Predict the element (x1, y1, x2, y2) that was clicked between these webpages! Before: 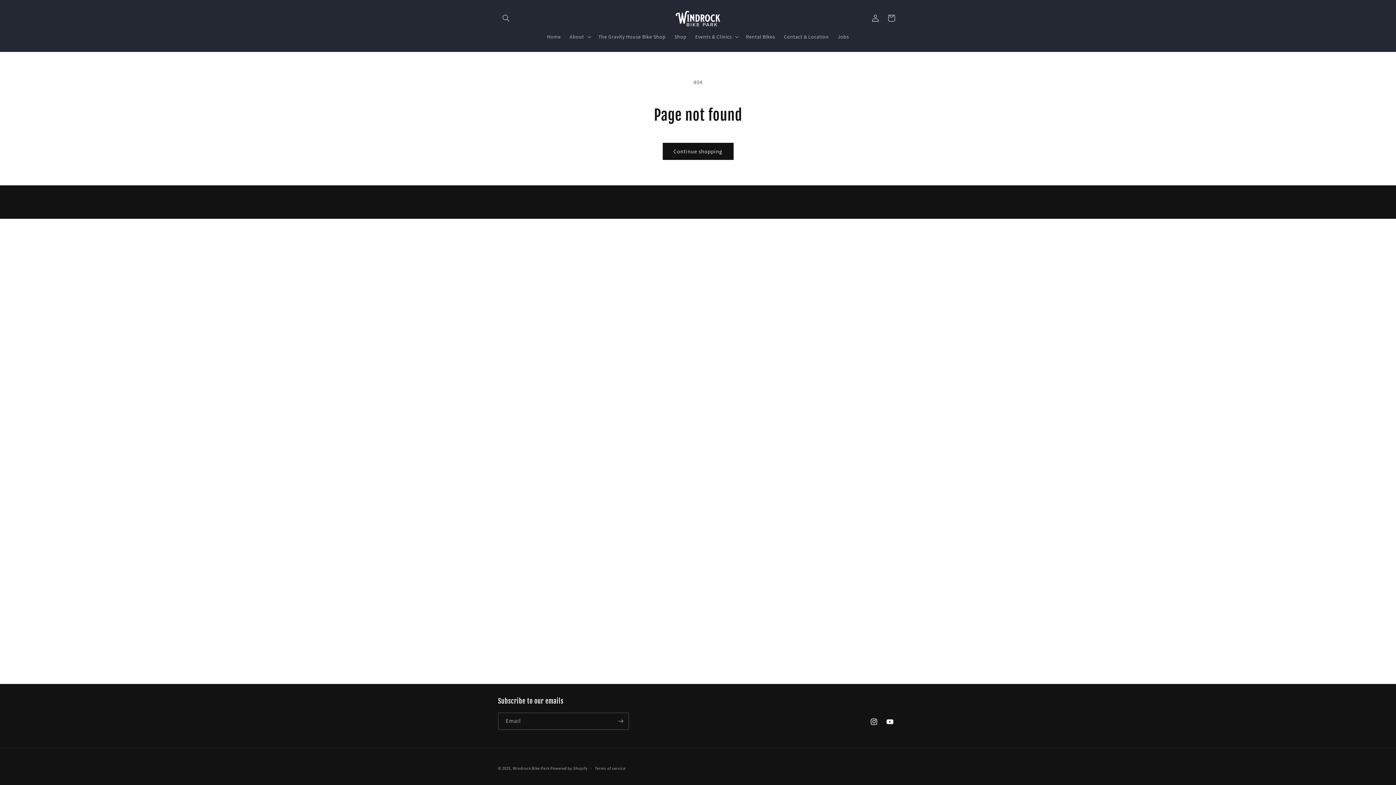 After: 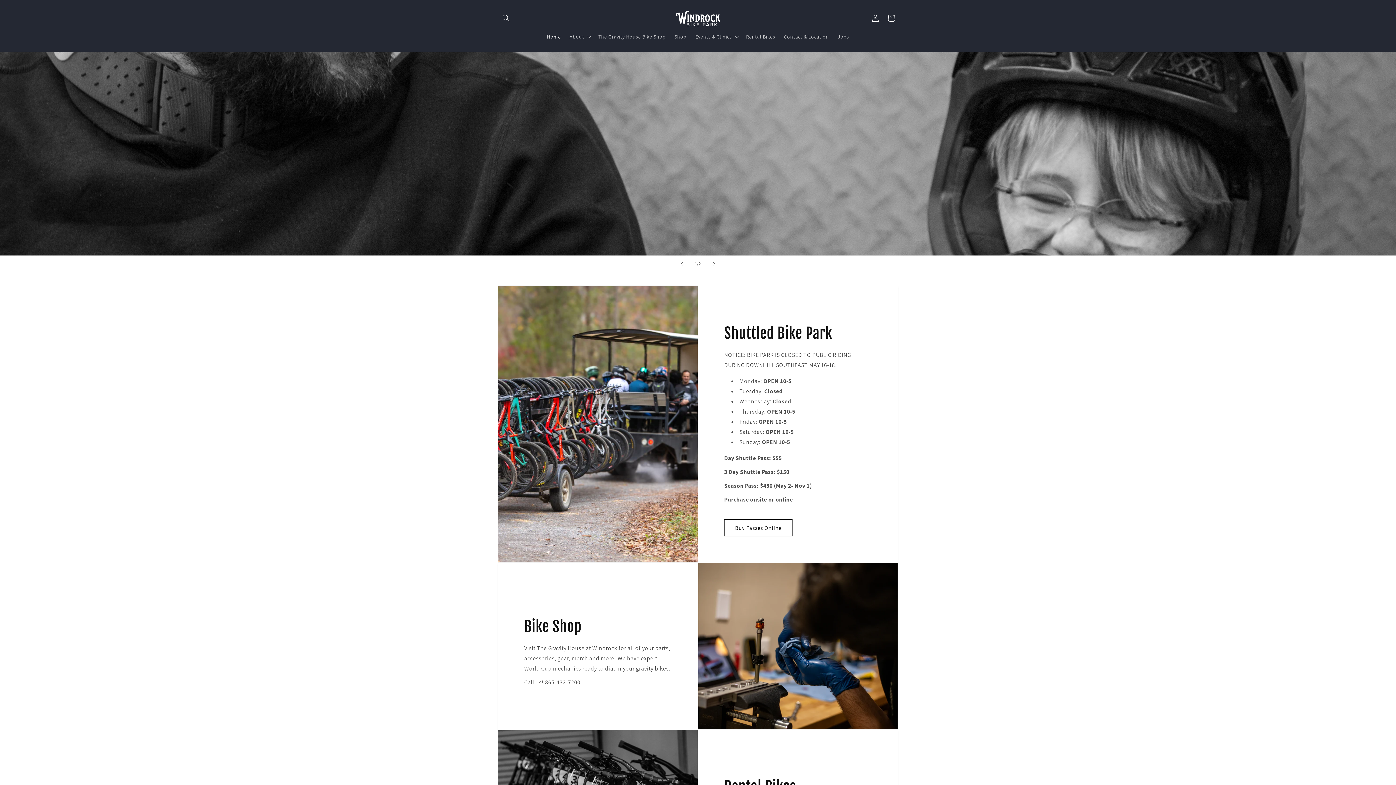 Action: label: Home bbox: (542, 29, 565, 44)